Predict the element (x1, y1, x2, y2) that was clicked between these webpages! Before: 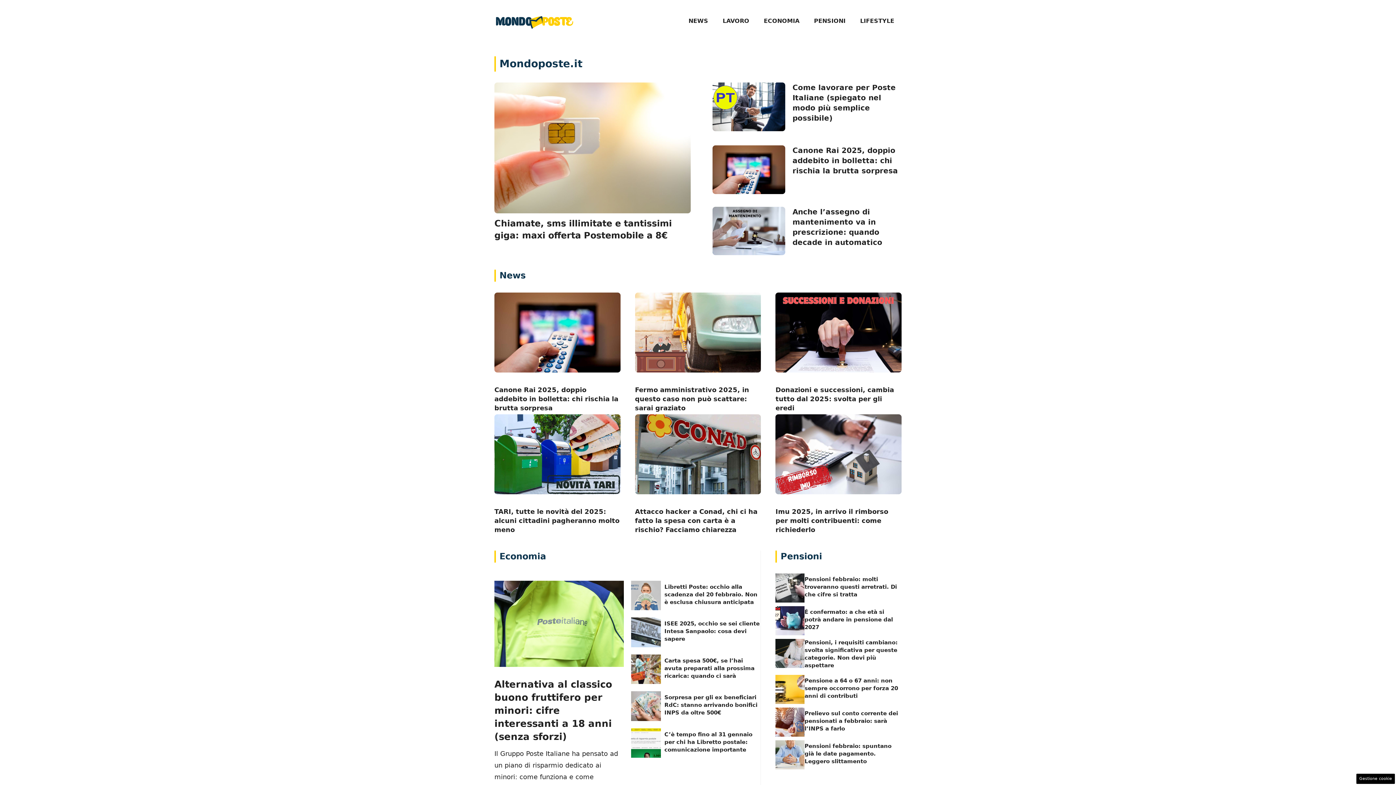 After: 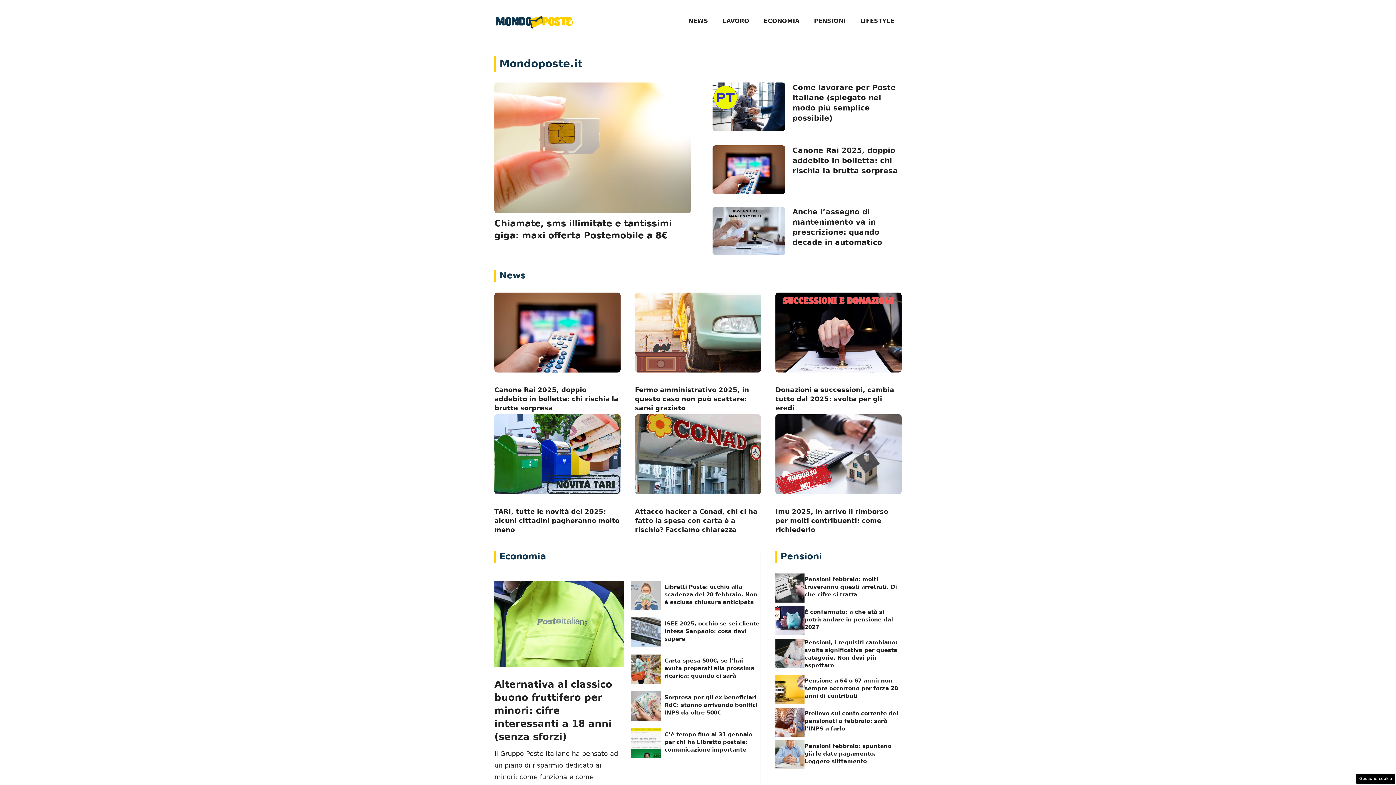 Action: bbox: (494, 16, 574, 24)